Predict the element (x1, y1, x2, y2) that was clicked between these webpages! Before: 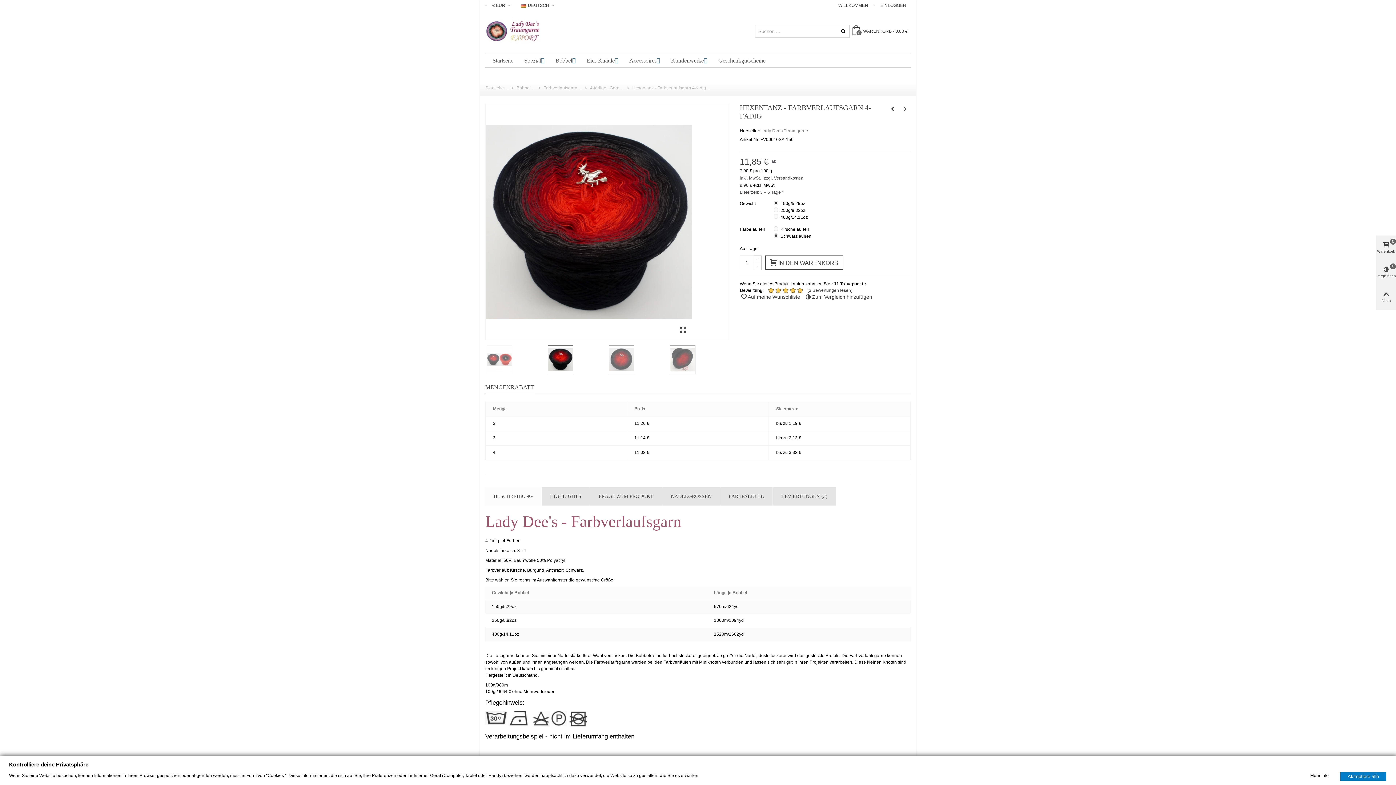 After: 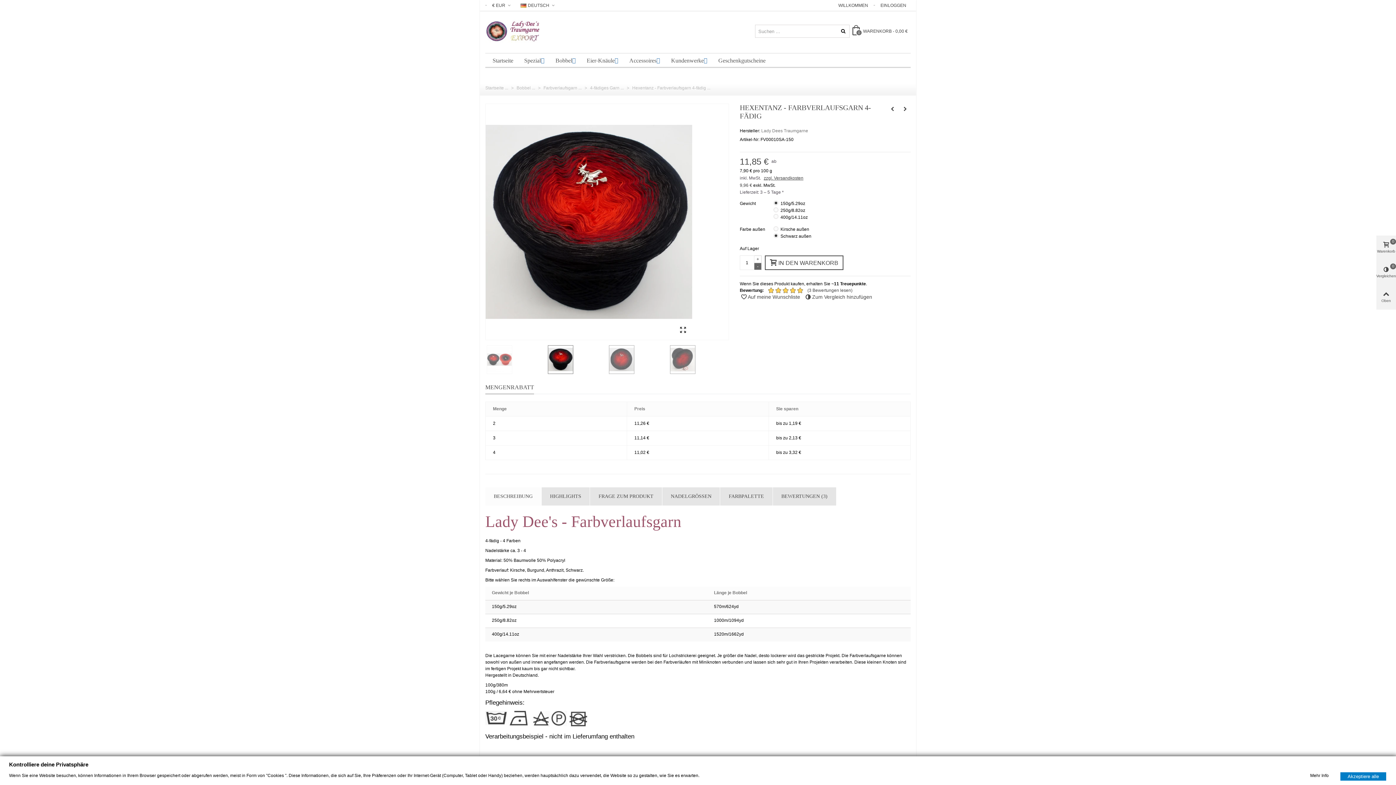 Action: label: - bbox: (754, 262, 761, 270)